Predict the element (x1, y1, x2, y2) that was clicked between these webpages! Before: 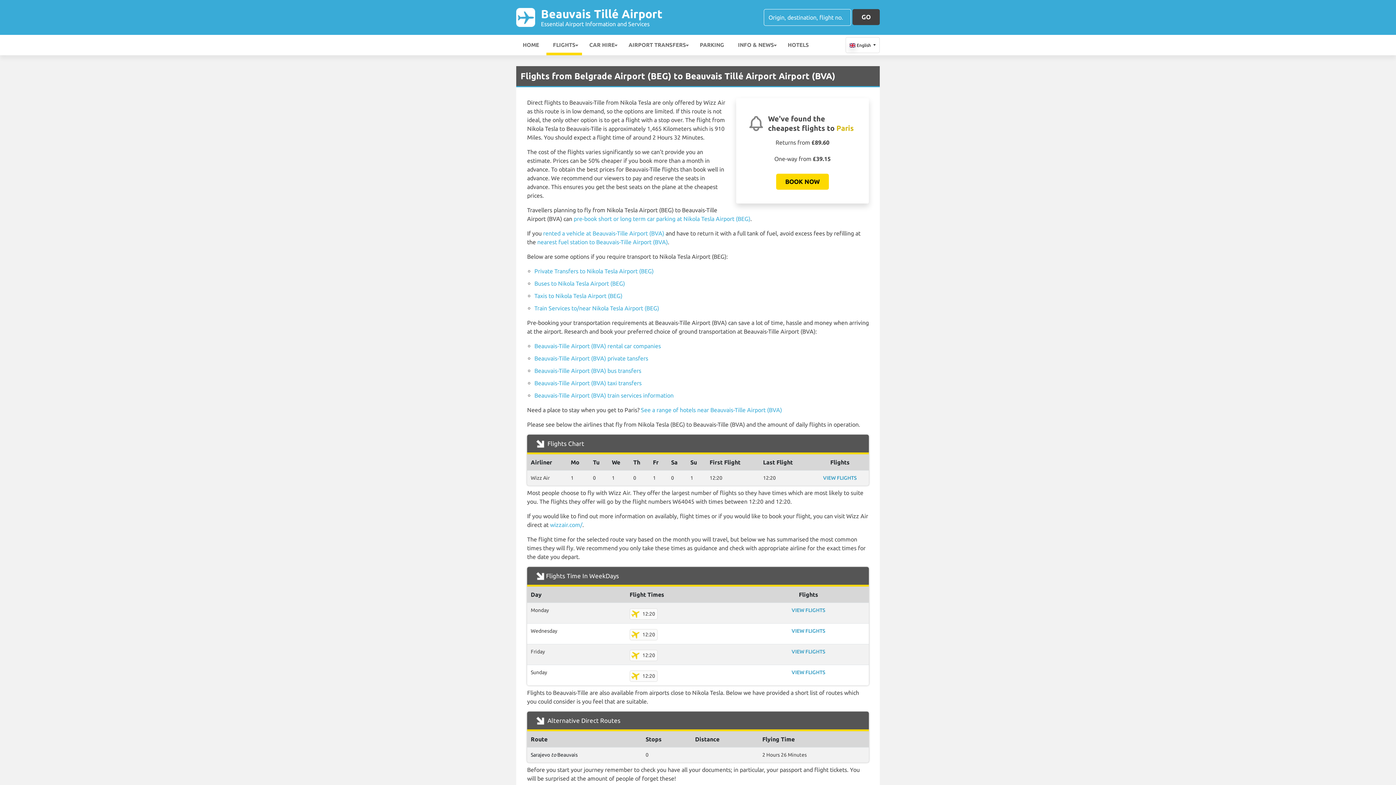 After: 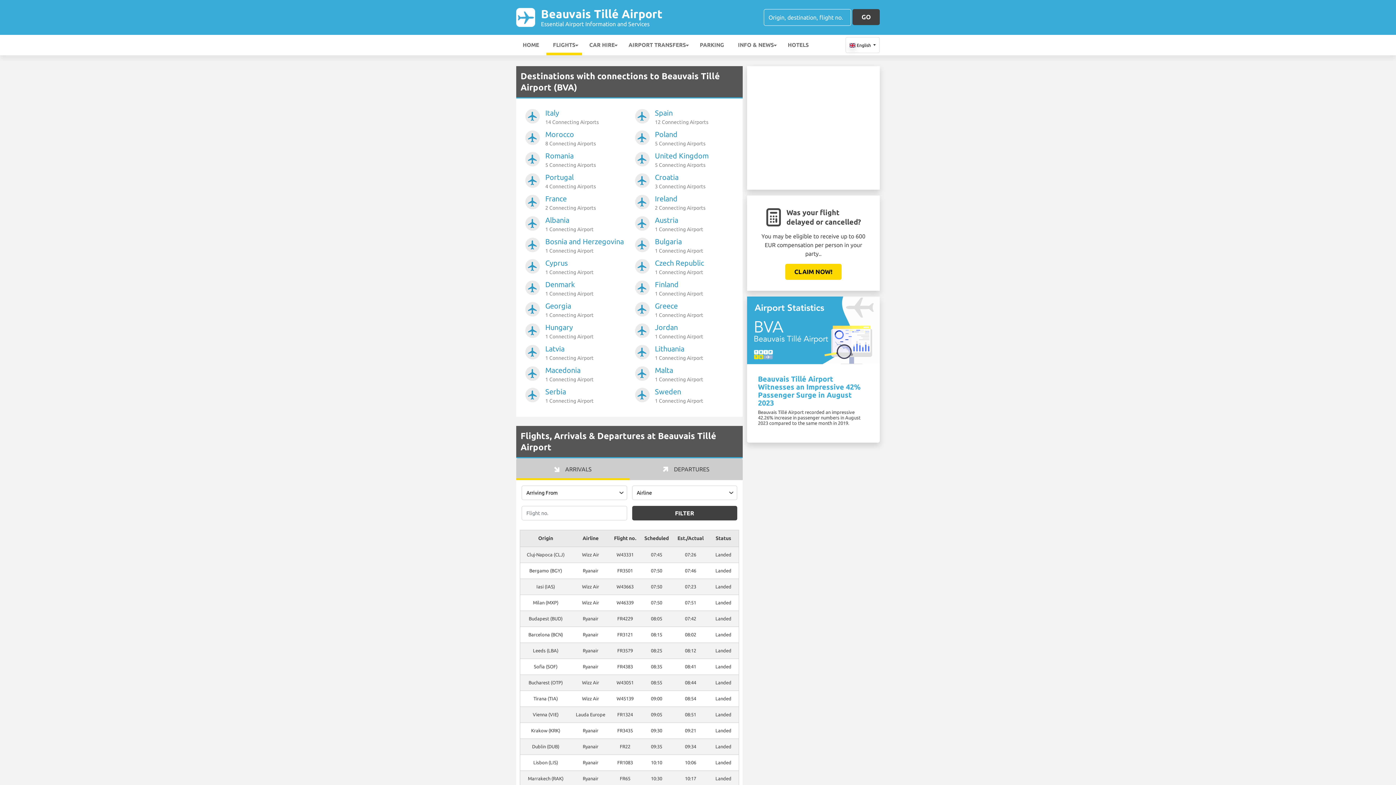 Action: bbox: (546, 34, 582, 55) label: FLIGHTS